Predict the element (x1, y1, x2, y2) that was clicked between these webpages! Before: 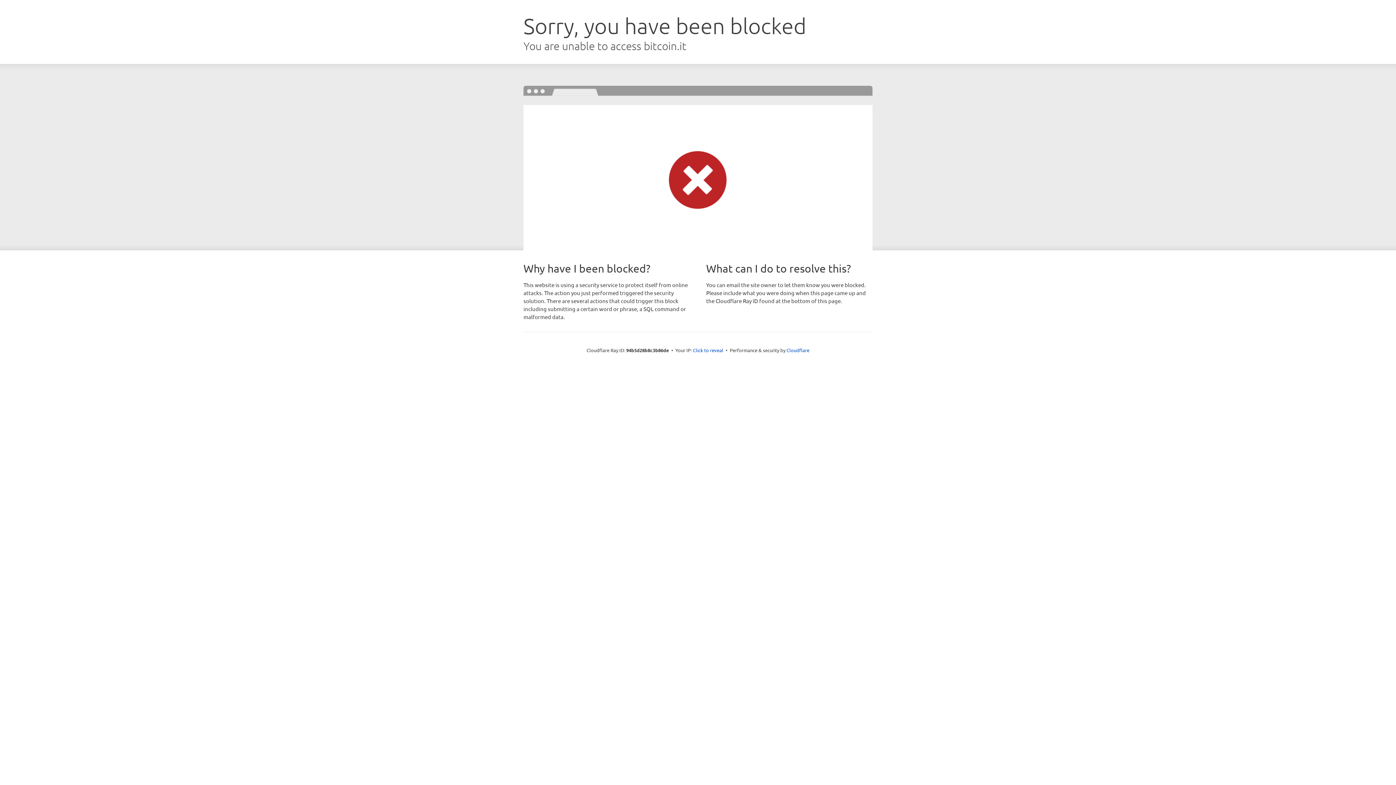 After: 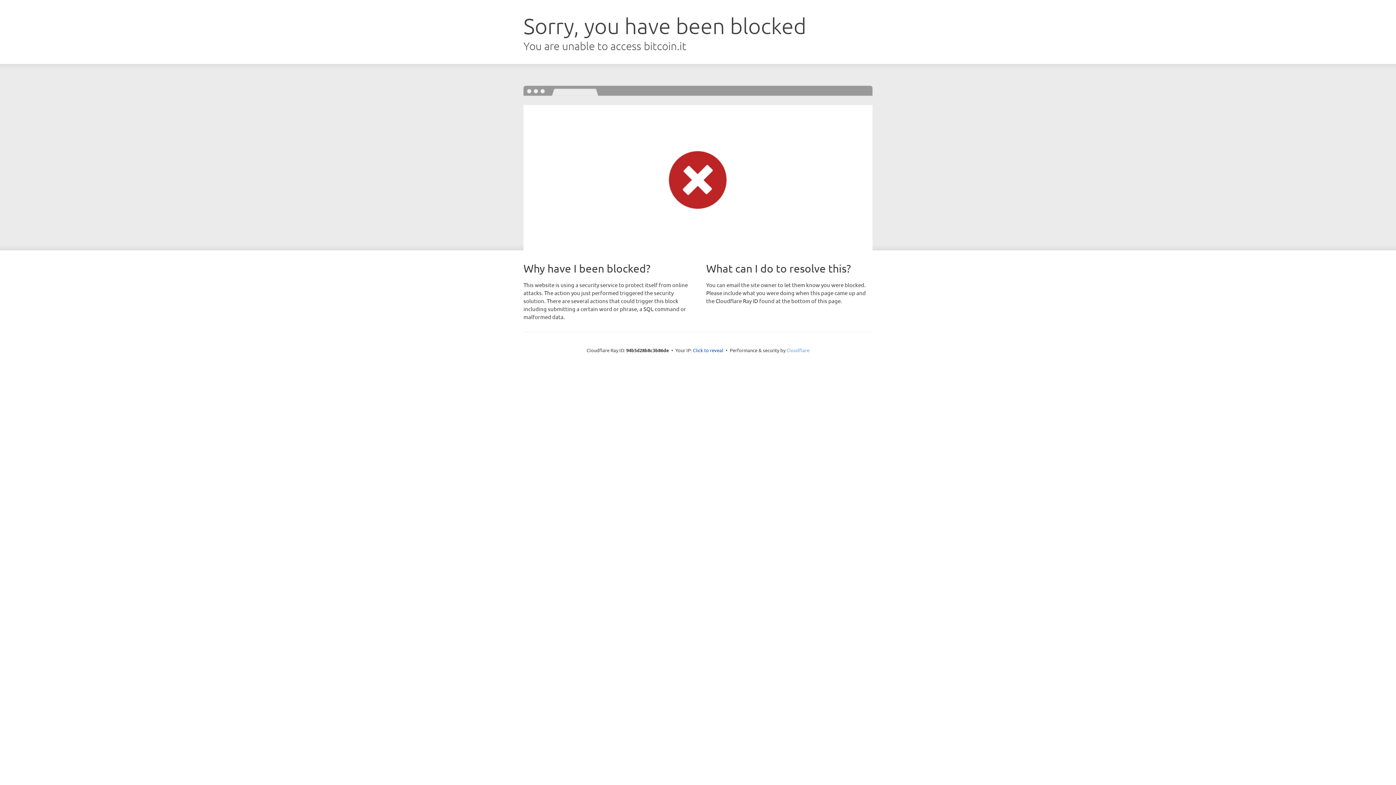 Action: label: Cloudflare bbox: (786, 347, 809, 353)